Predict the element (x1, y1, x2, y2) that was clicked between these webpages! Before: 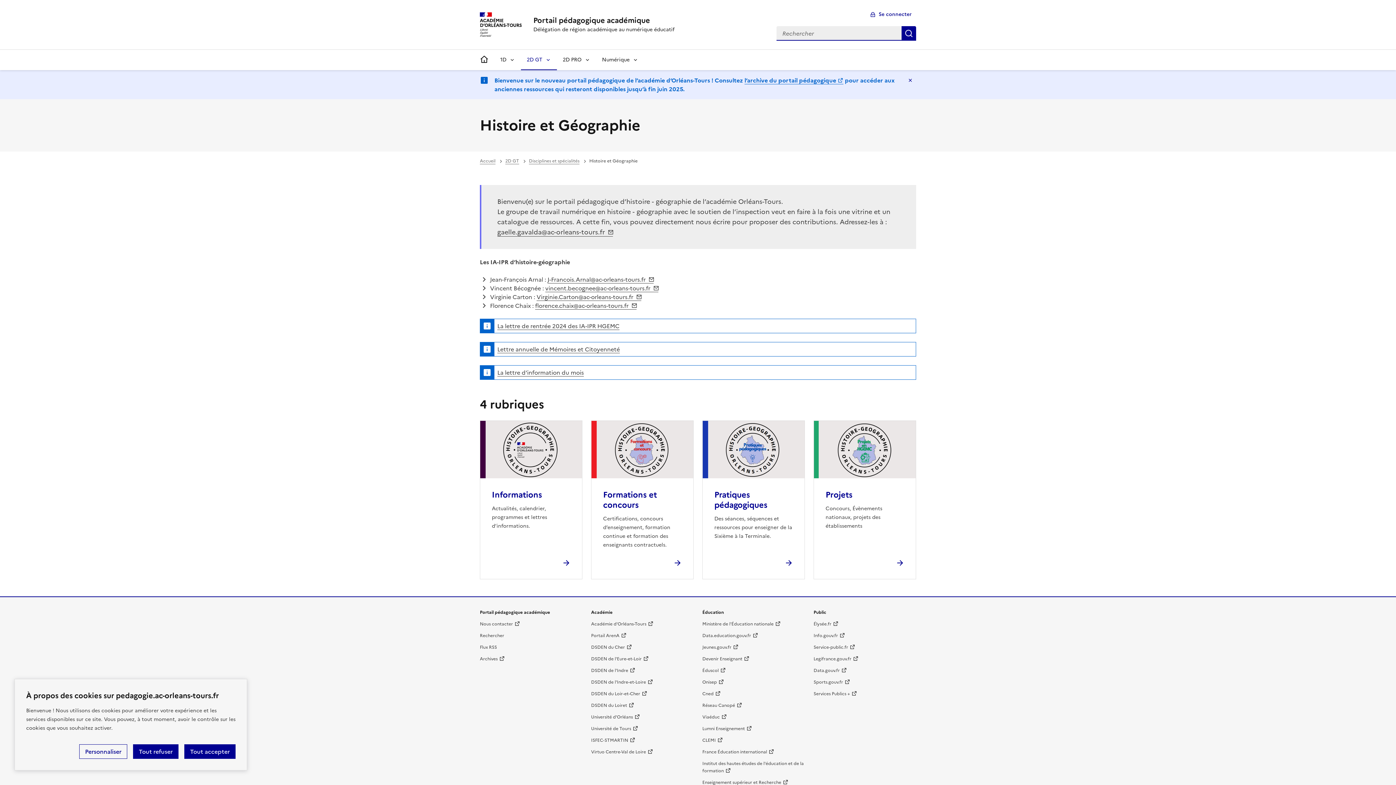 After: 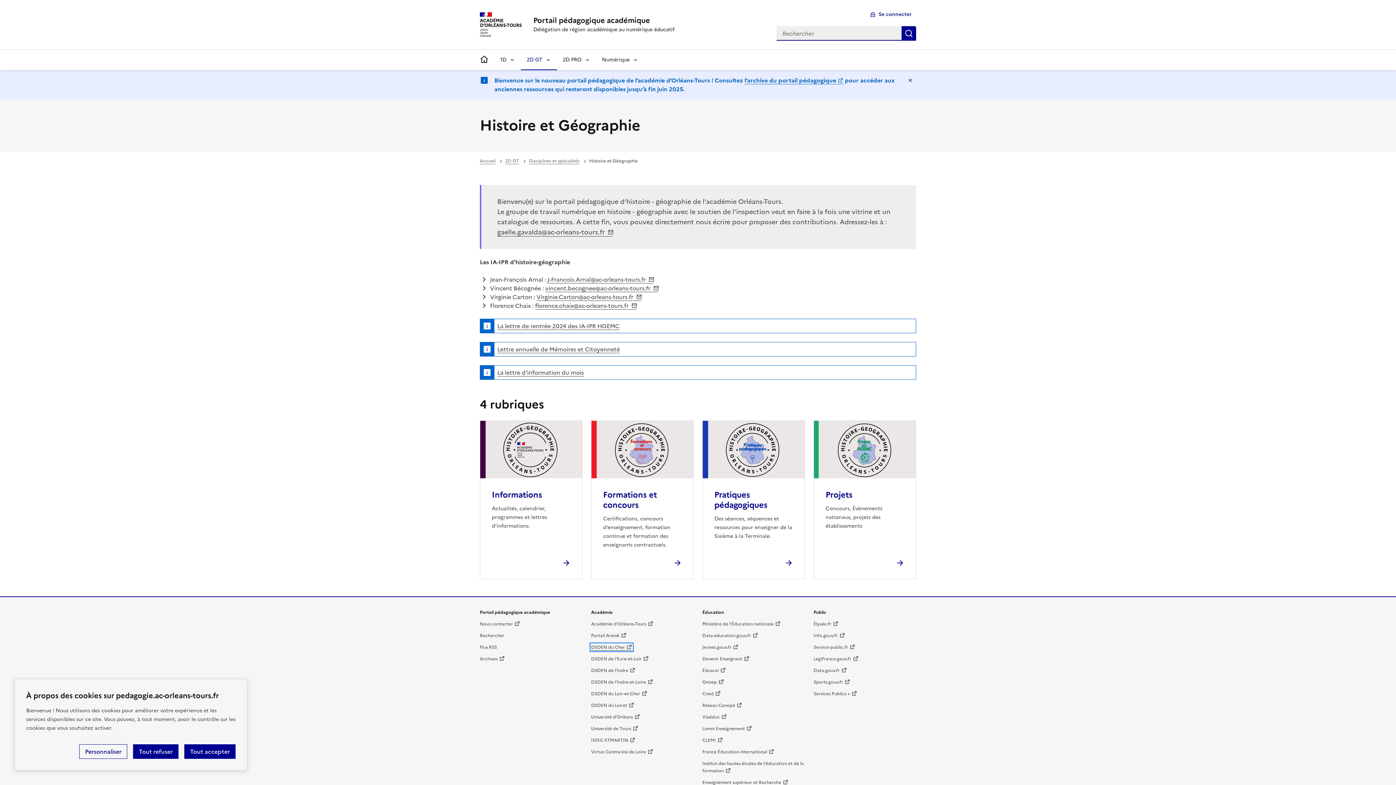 Action: bbox: (591, 644, 632, 650) label: DSDEN du Cher